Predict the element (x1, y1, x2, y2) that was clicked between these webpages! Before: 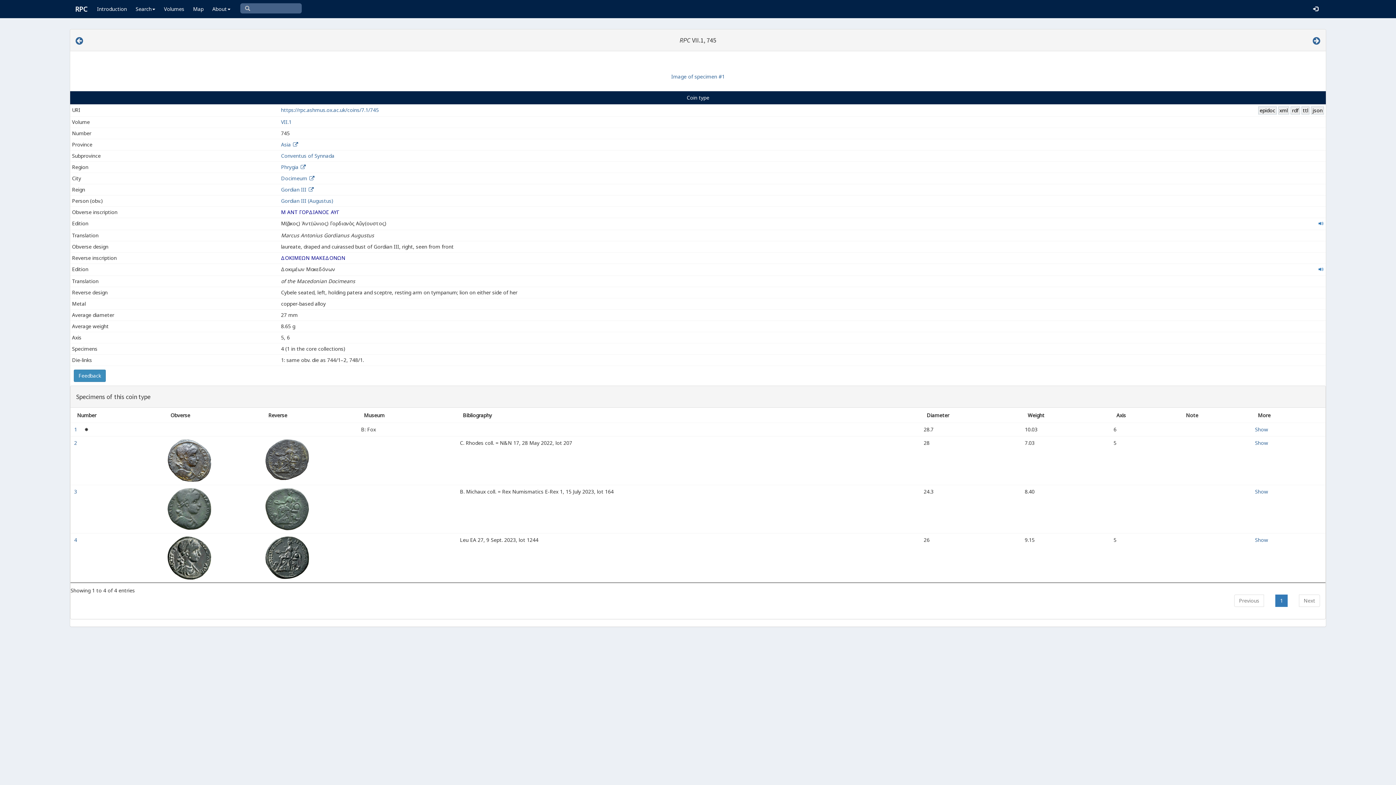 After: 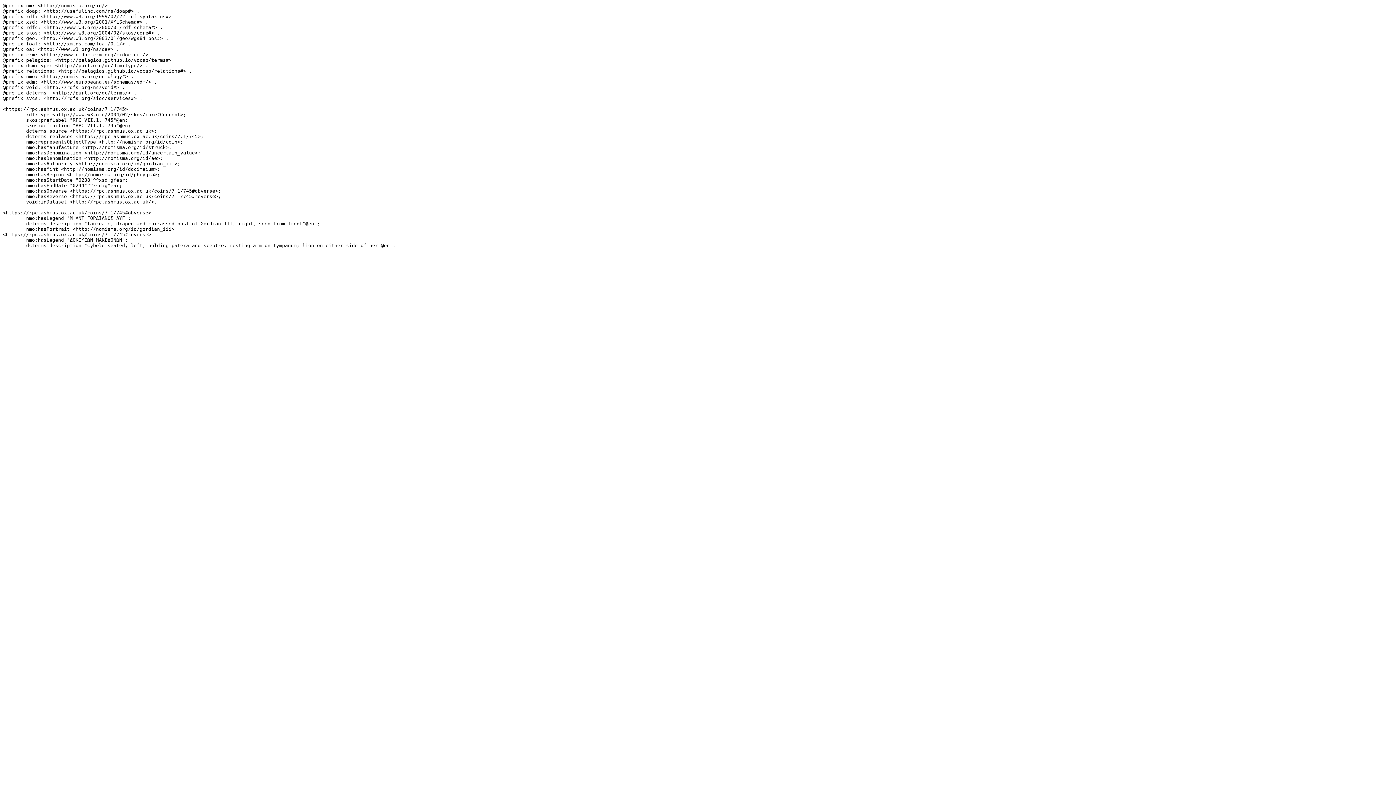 Action: label: ttl bbox: (1301, 106, 1309, 114)